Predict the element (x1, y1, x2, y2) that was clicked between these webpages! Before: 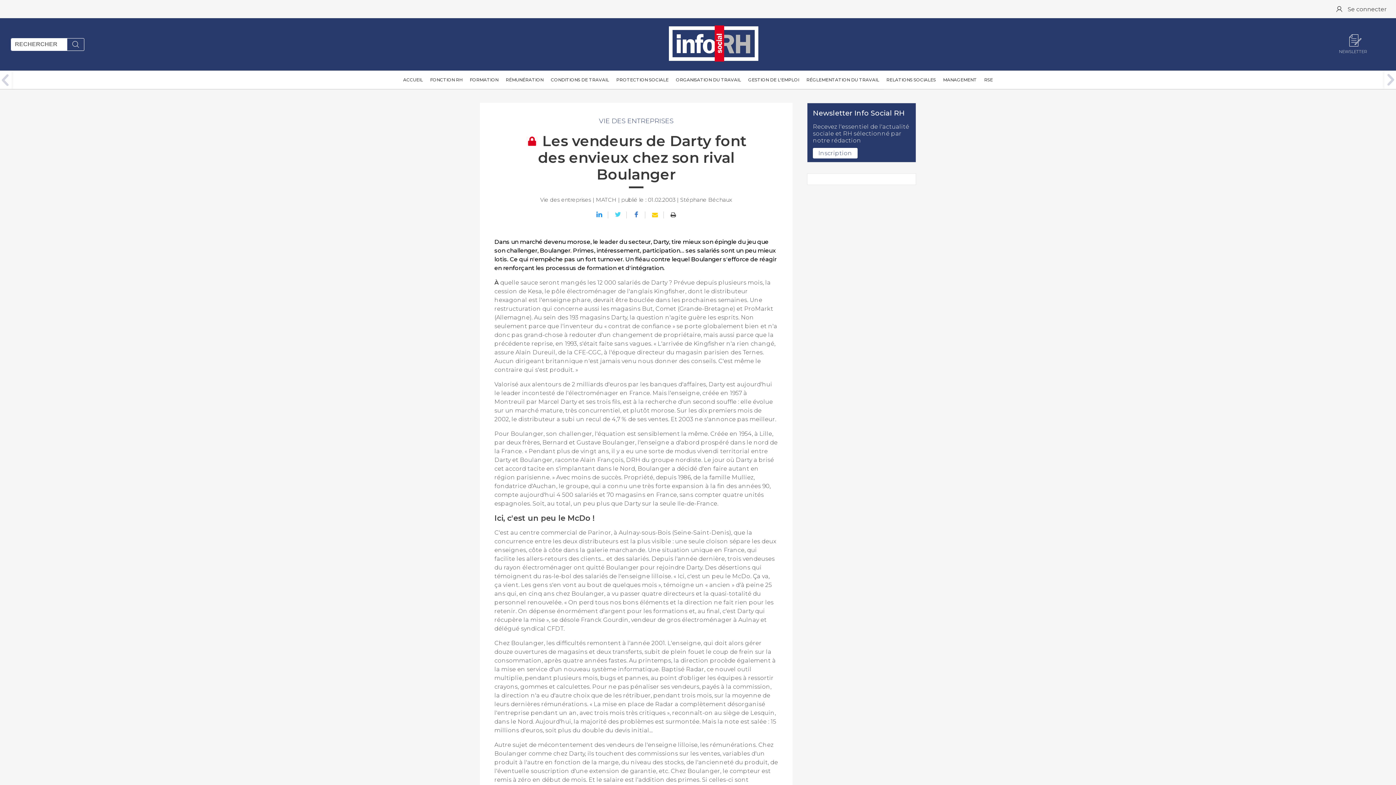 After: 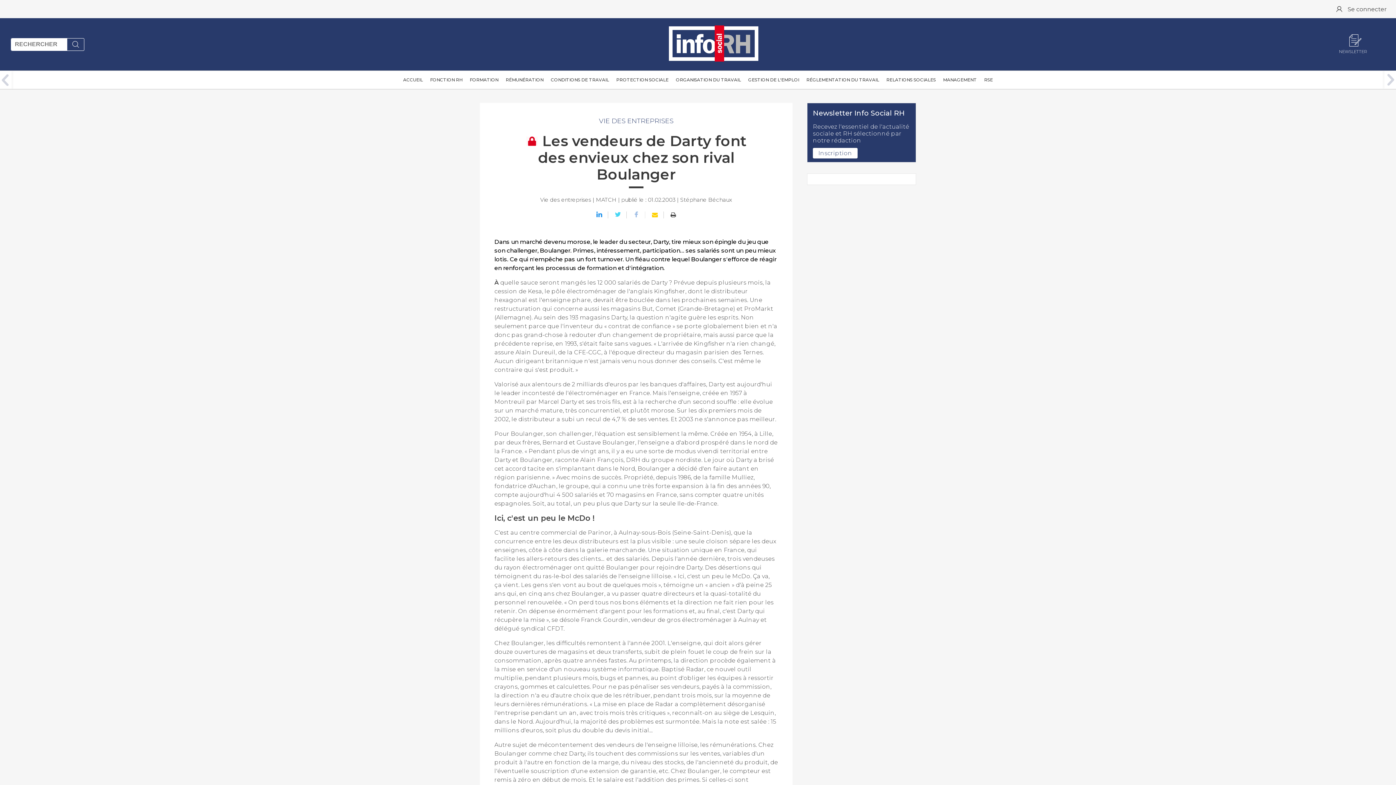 Action: bbox: (628, 211, 645, 218)